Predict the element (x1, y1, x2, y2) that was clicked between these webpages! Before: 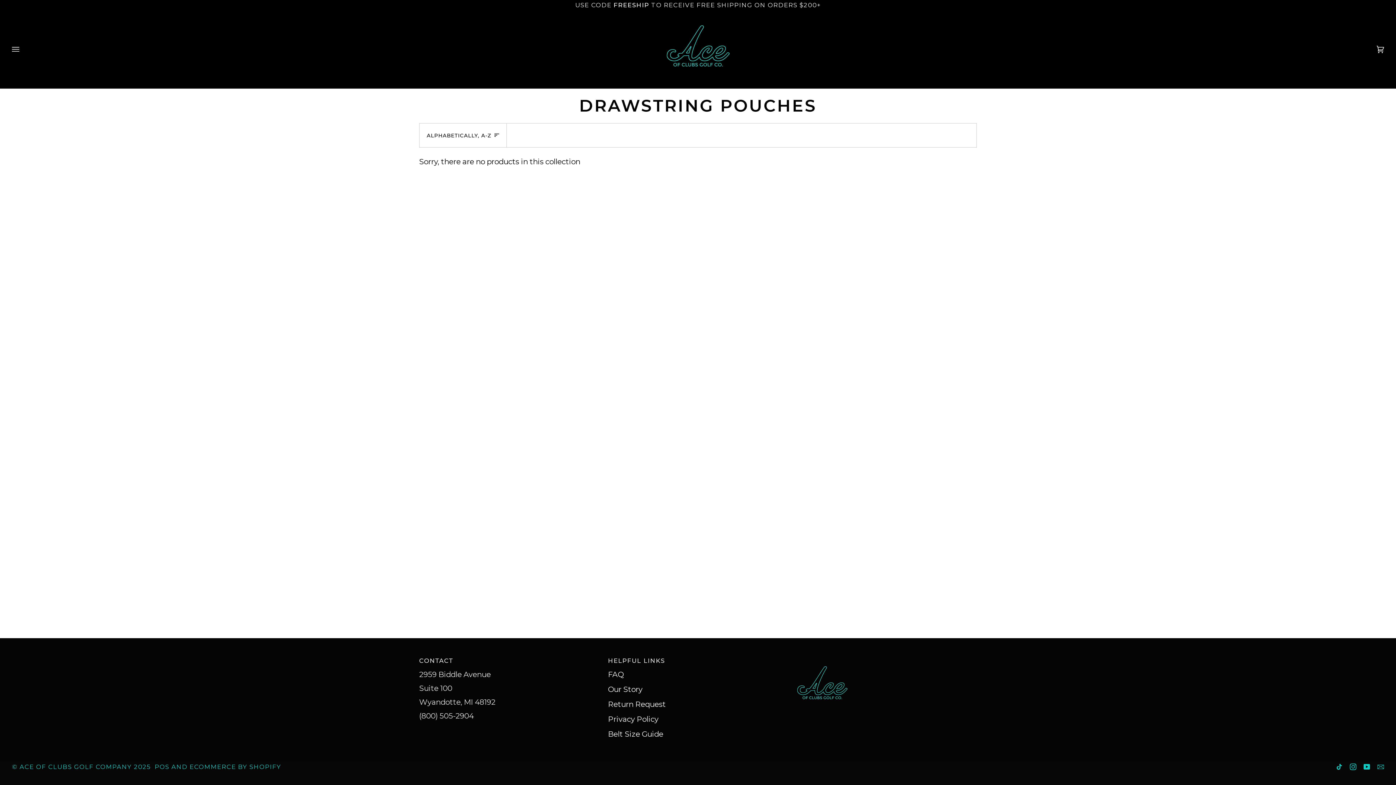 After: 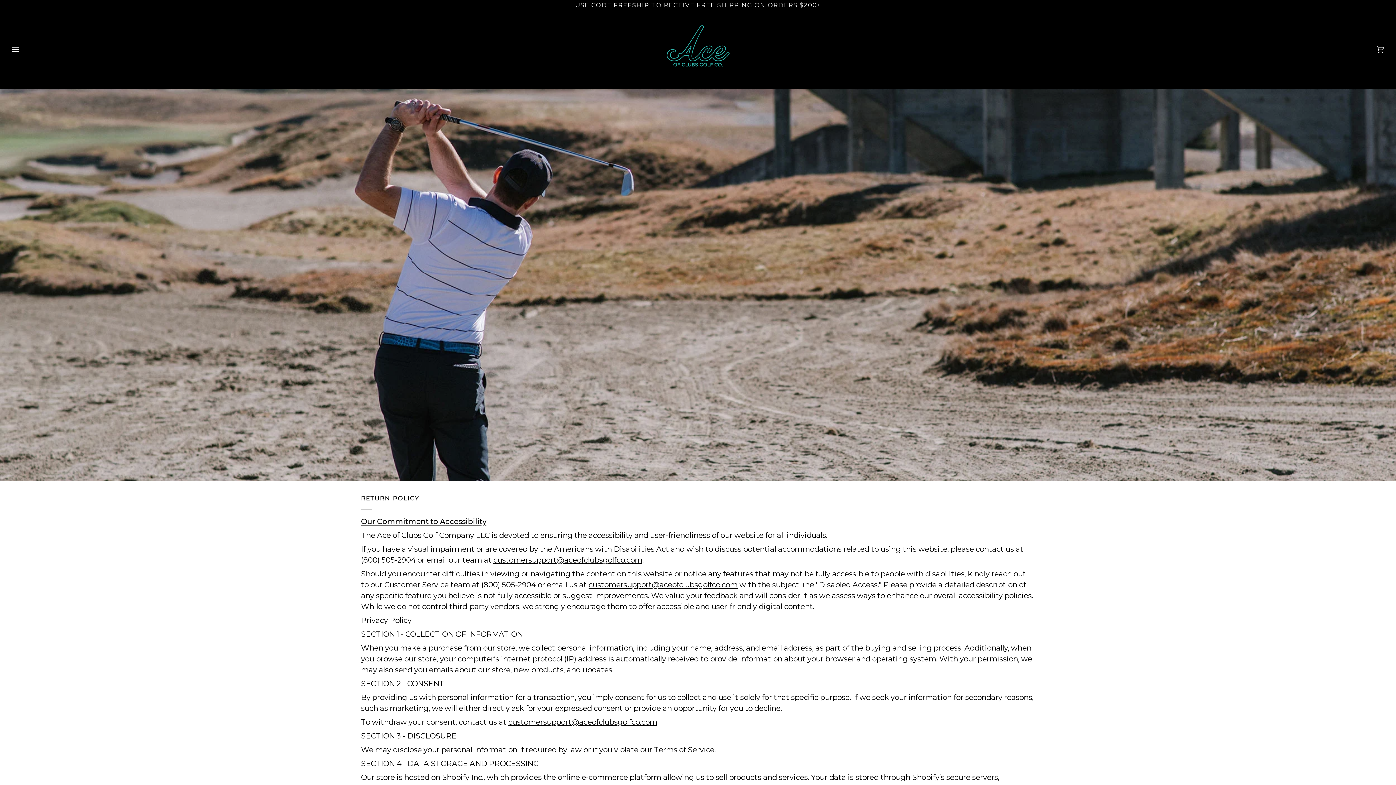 Action: label: Privacy Policy bbox: (608, 714, 658, 724)